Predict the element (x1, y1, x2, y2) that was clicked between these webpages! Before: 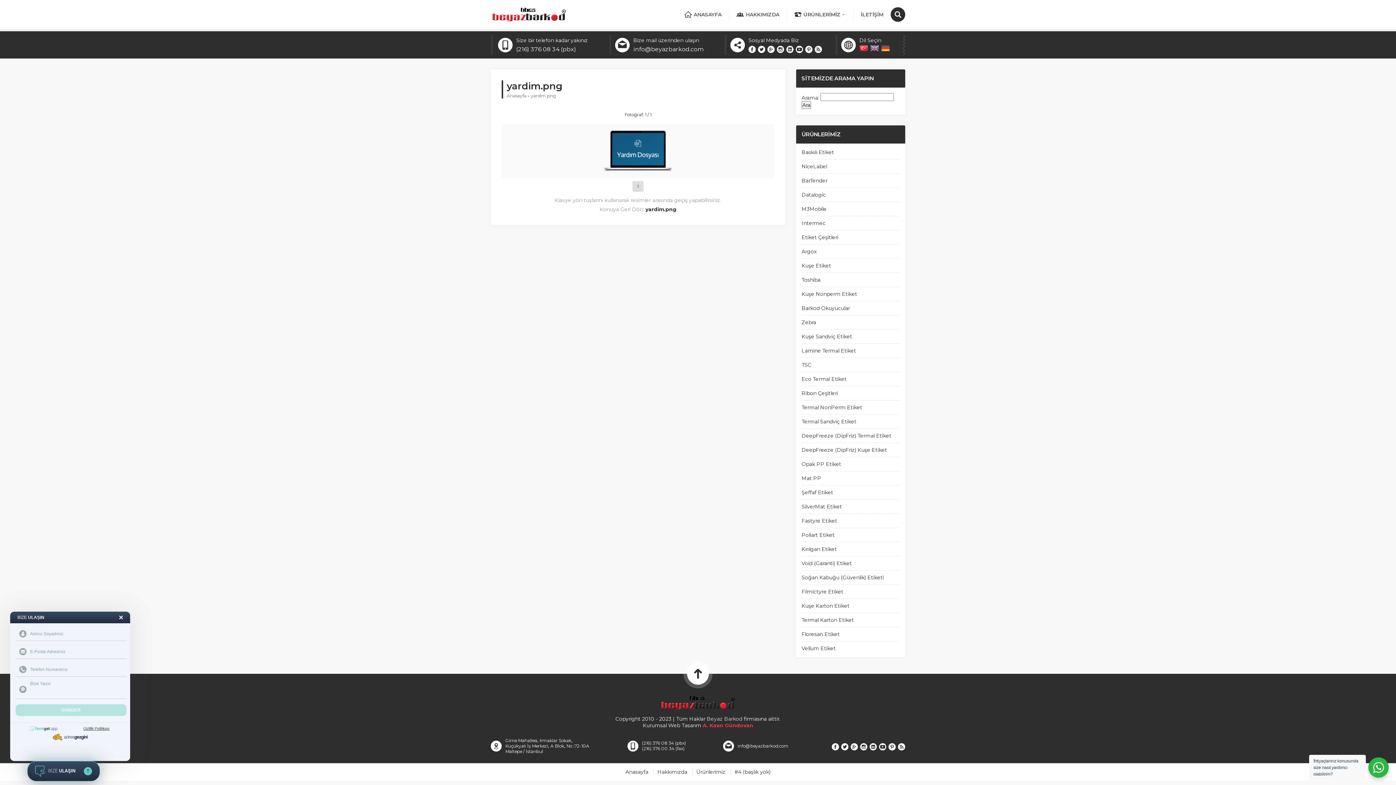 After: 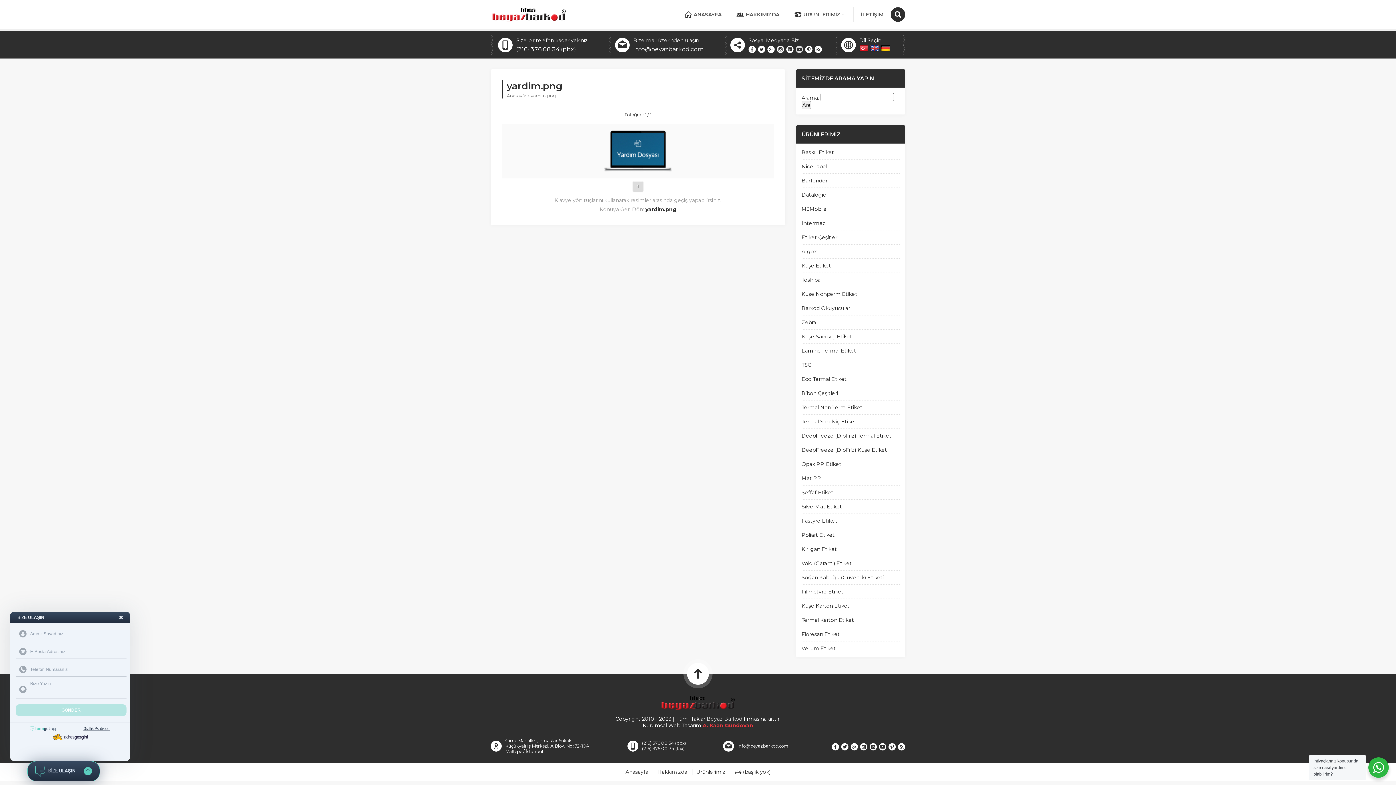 Action: bbox: (796, 45, 803, 53)